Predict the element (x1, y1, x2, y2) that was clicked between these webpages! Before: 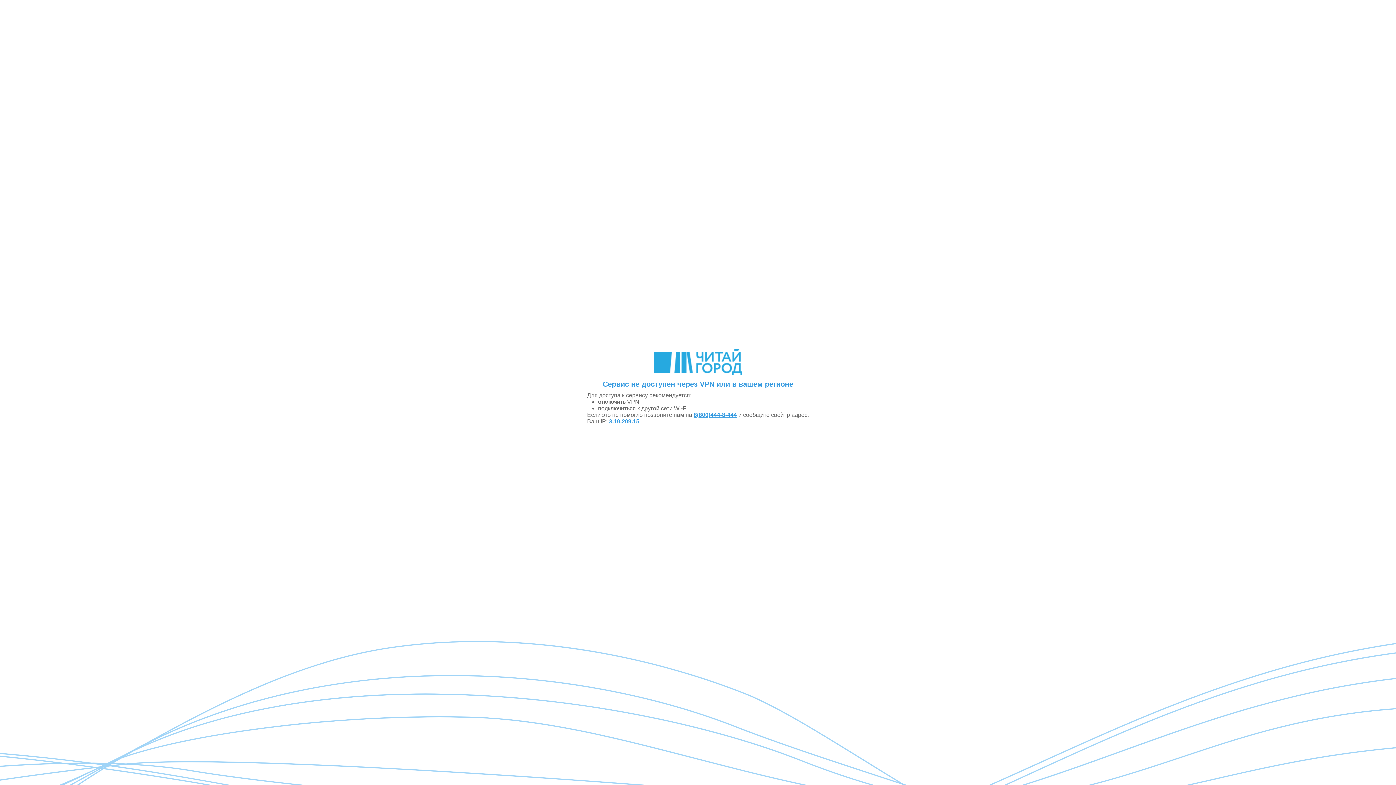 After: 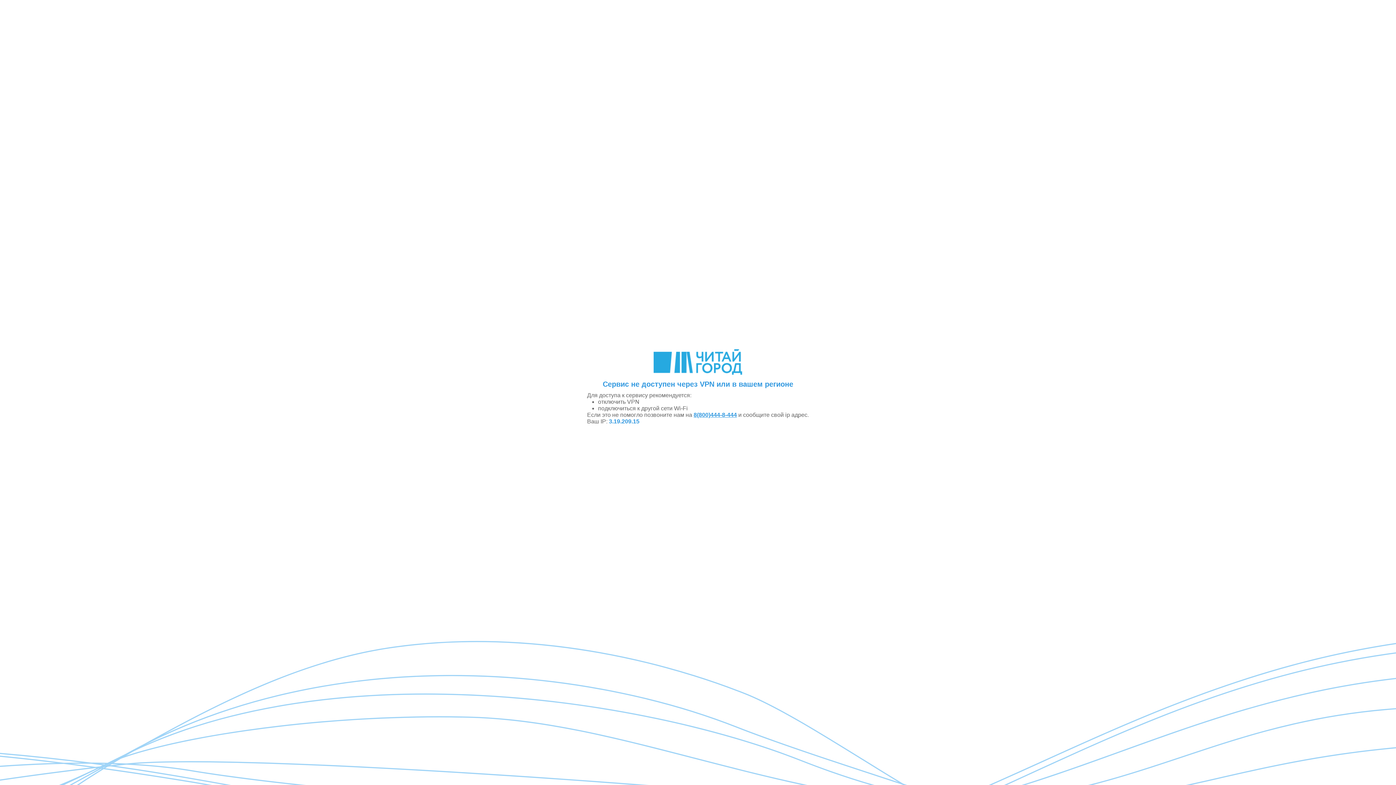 Action: bbox: (693, 412, 737, 418) label: 8(800)444-8-444